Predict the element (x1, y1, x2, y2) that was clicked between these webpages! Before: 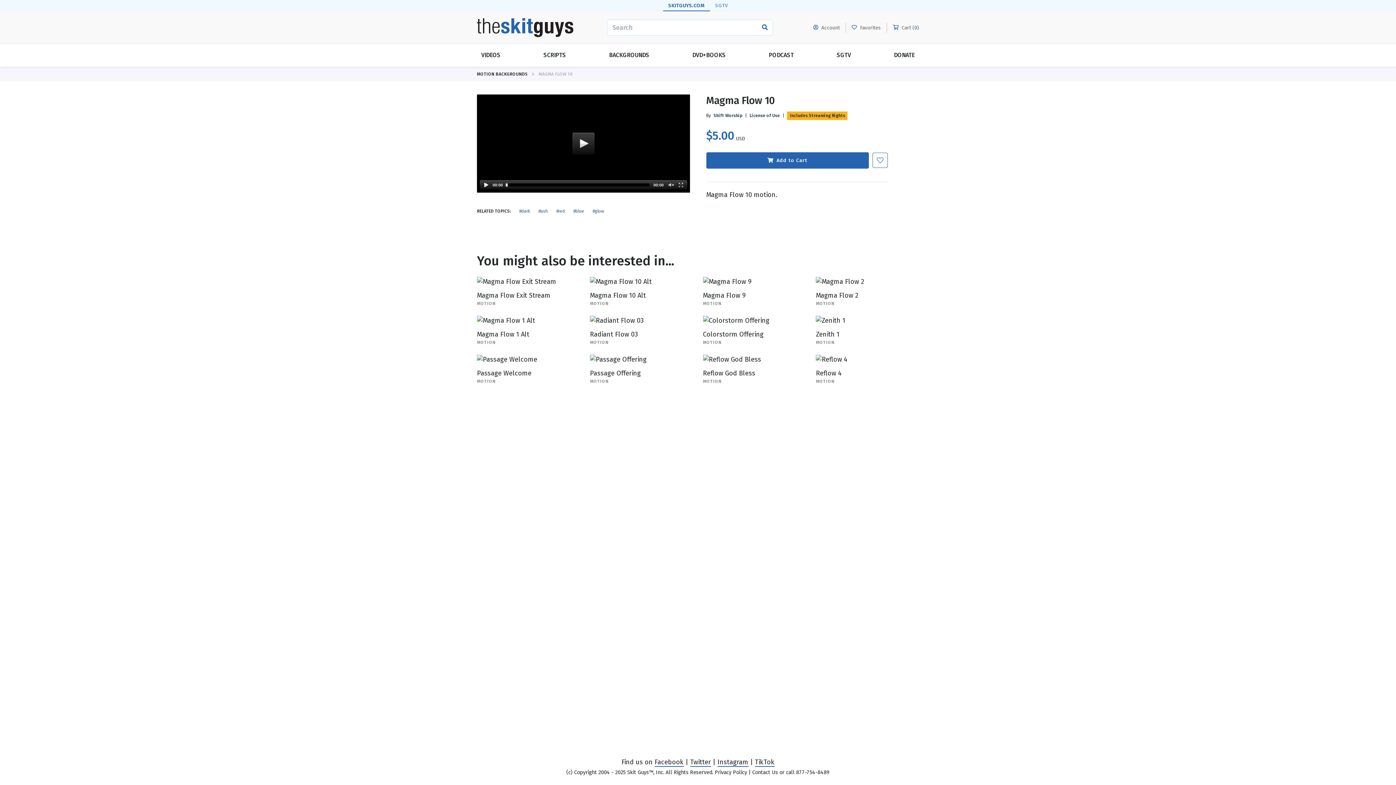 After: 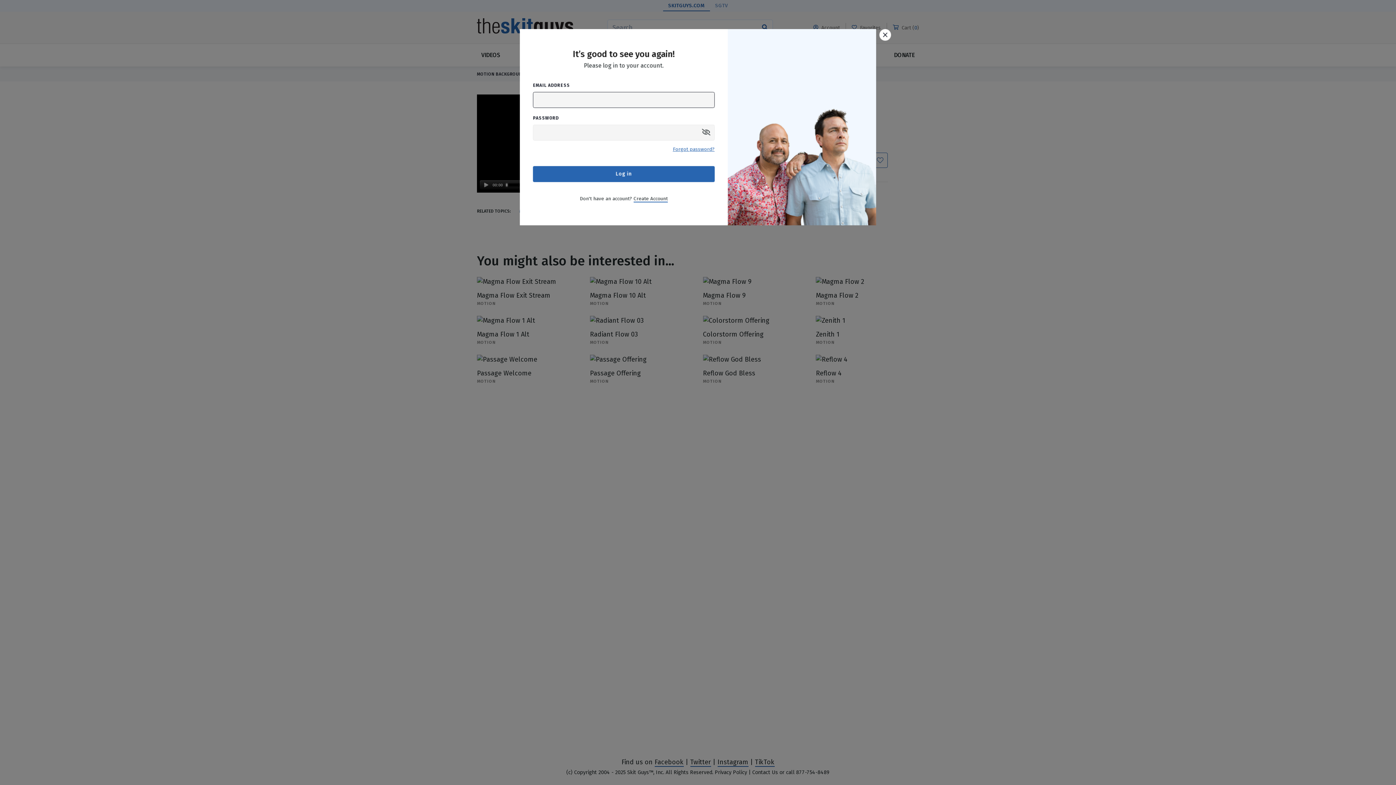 Action: bbox: (872, 152, 888, 168)